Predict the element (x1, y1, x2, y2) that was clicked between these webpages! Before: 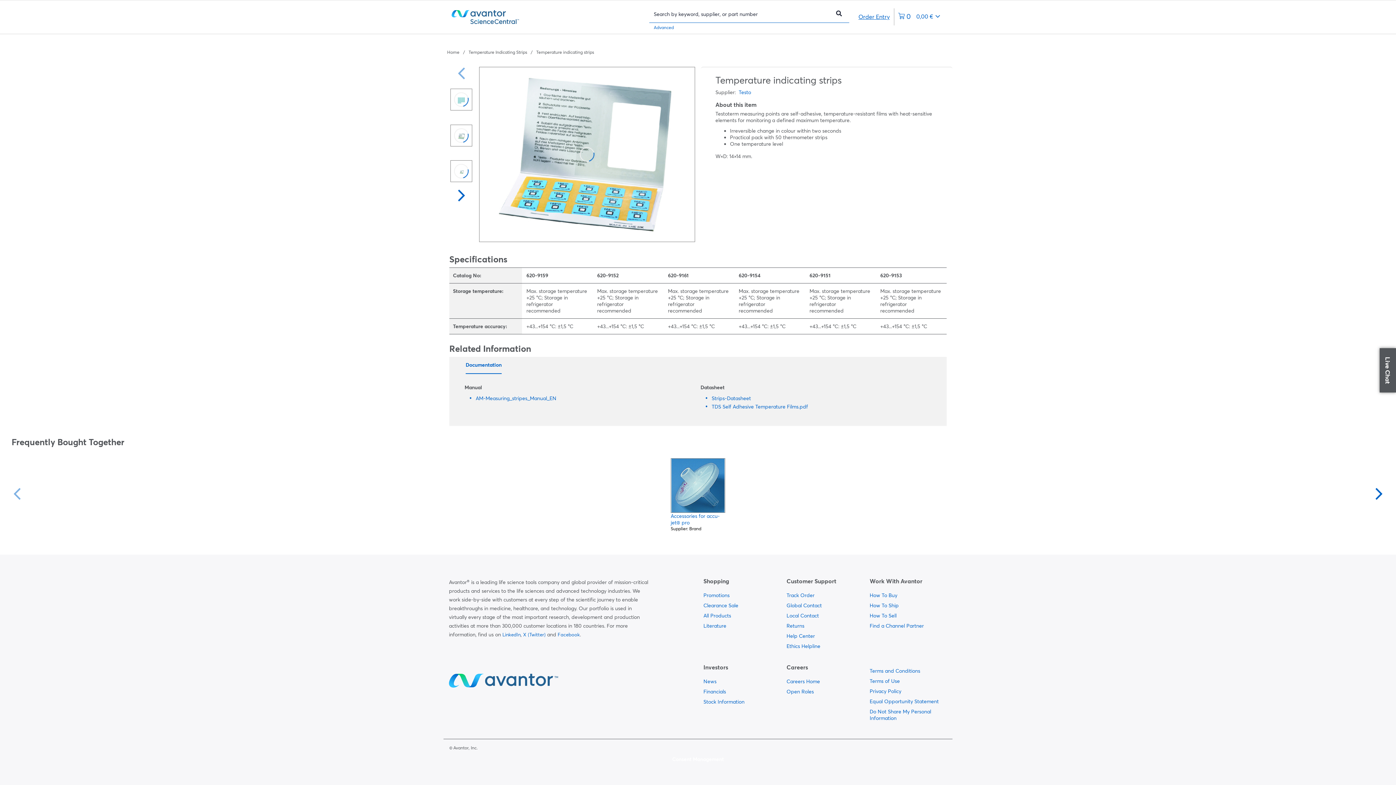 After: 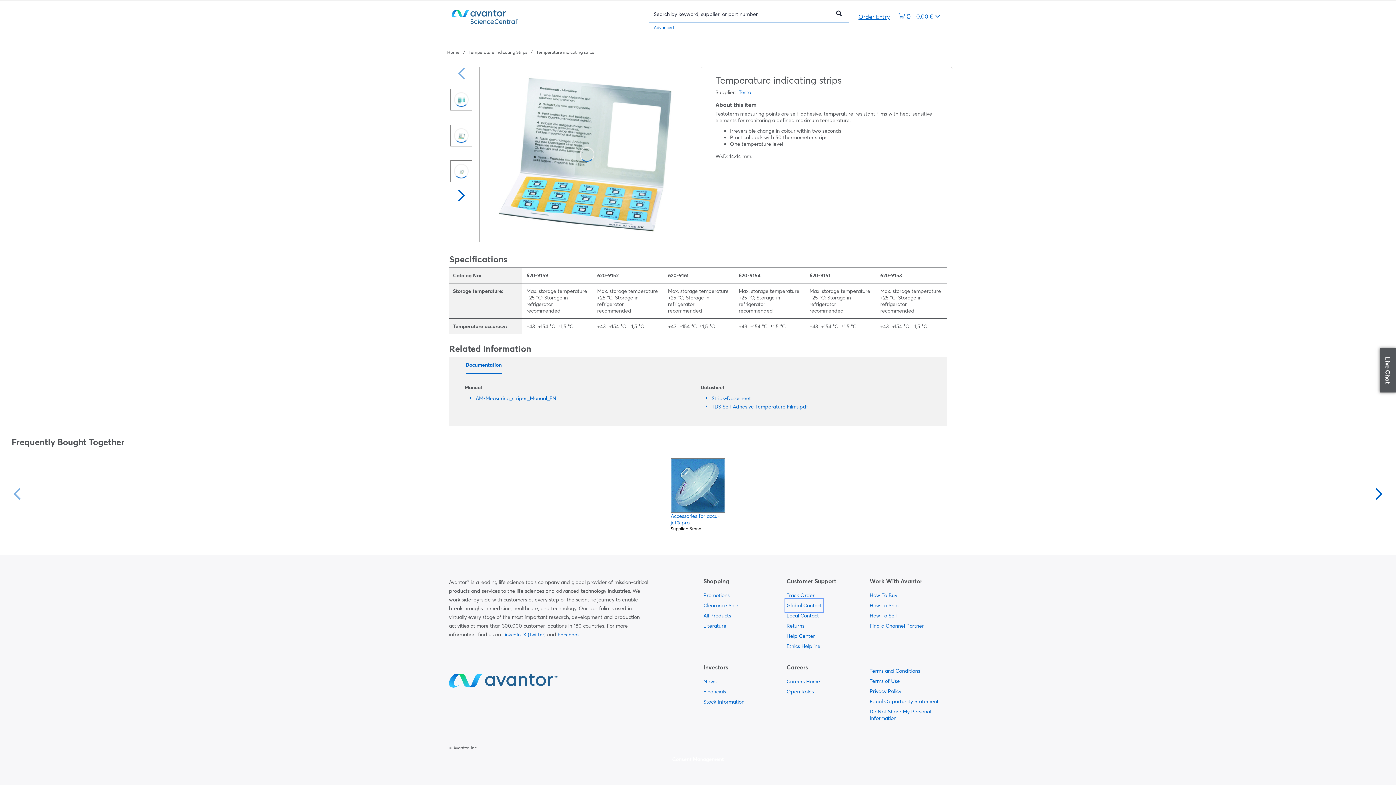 Action: label:   bbox: (786, 600, 822, 610)